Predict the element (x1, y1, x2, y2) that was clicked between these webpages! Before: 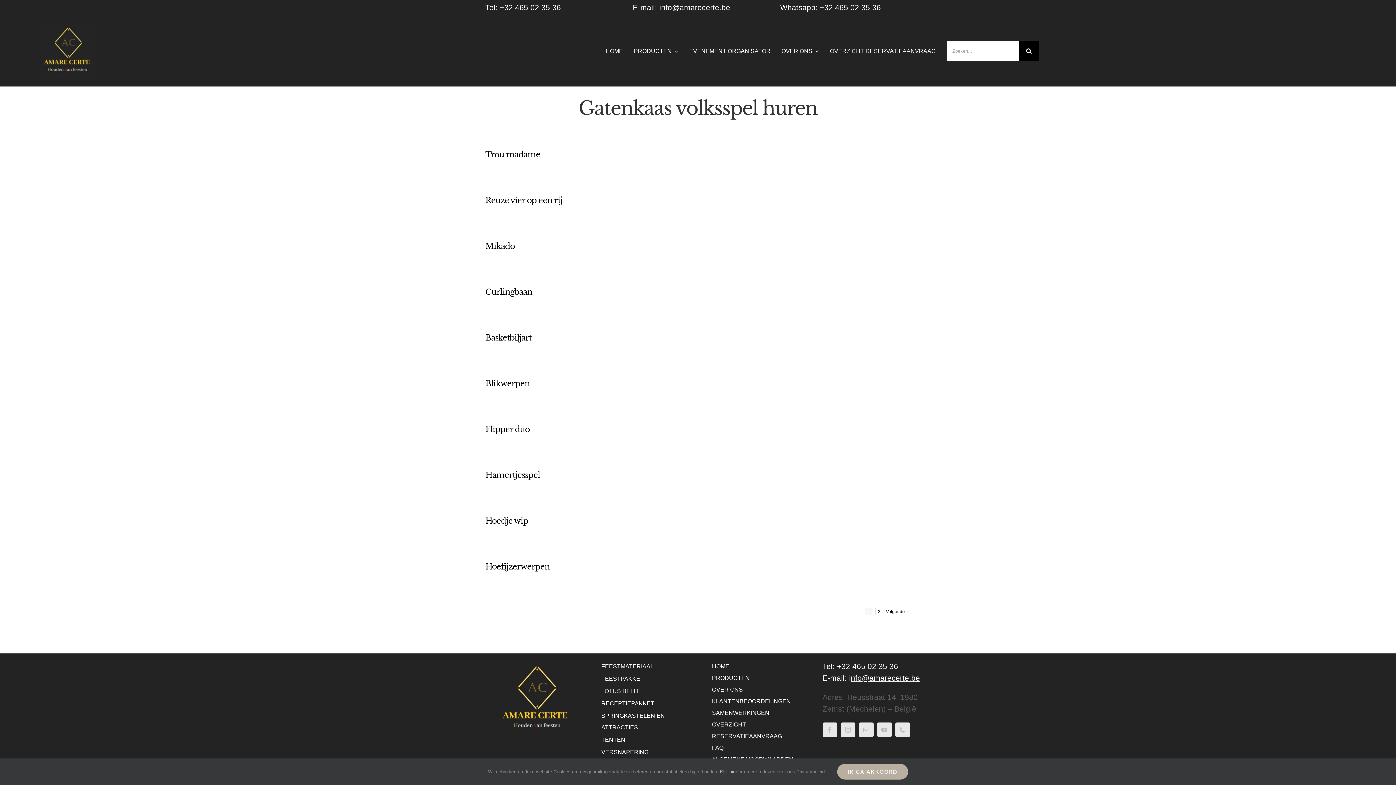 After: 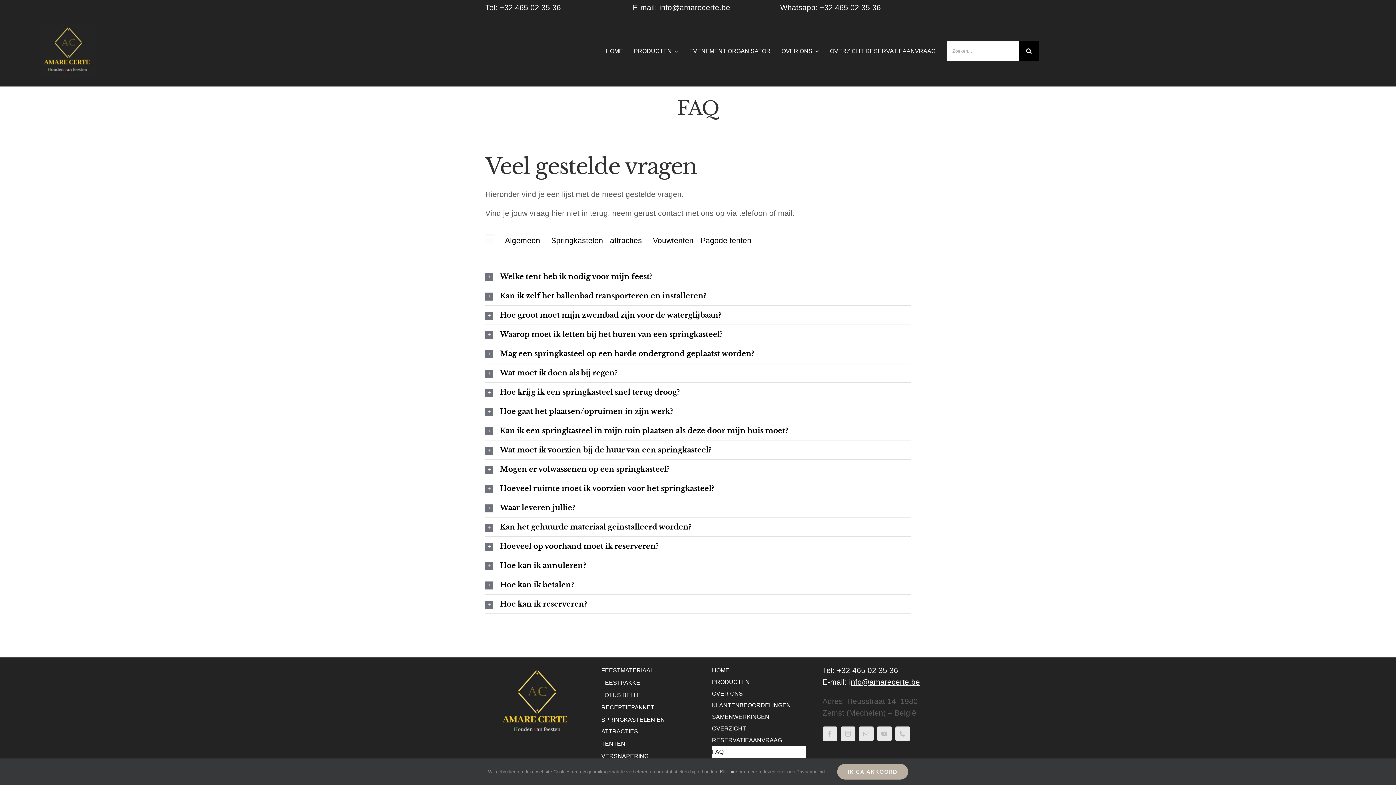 Action: label: FAQ bbox: (712, 742, 805, 754)